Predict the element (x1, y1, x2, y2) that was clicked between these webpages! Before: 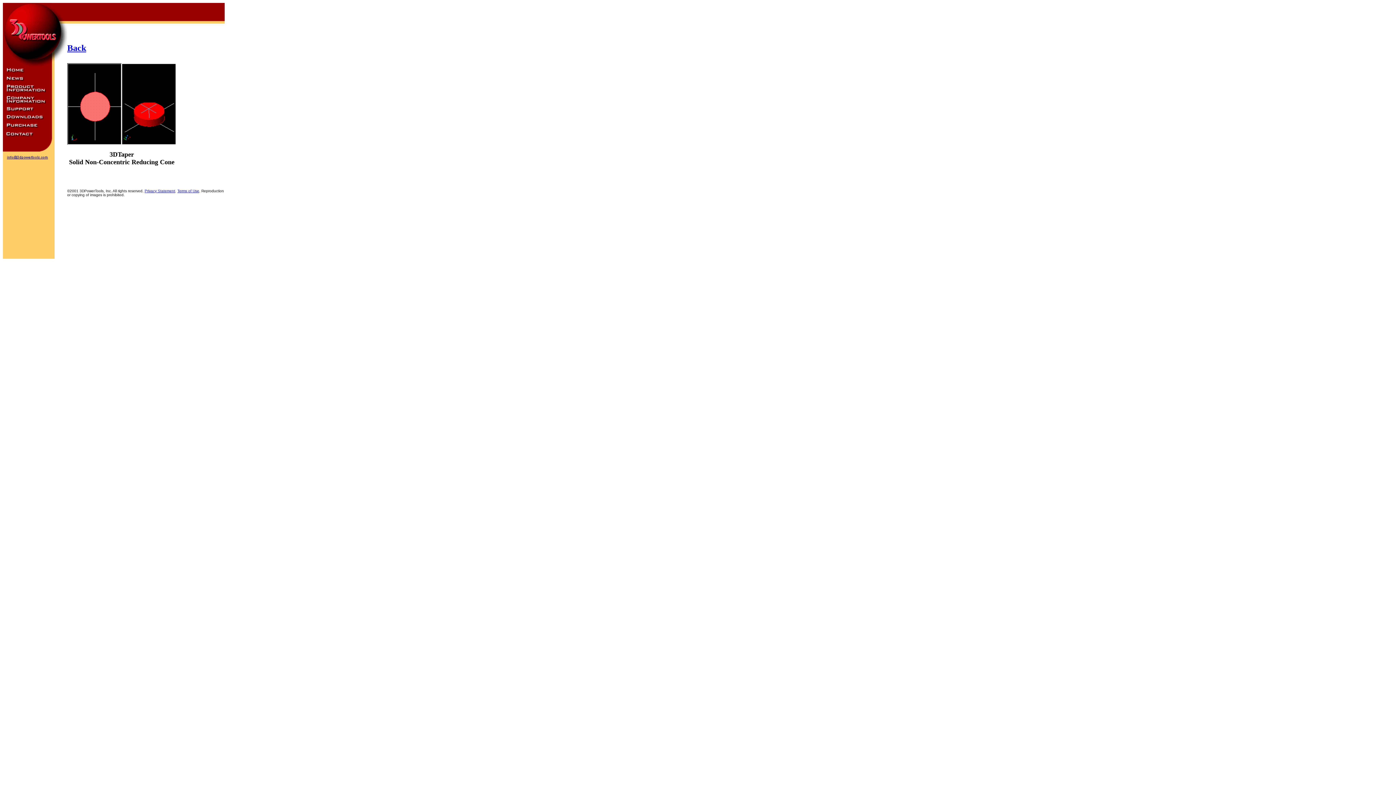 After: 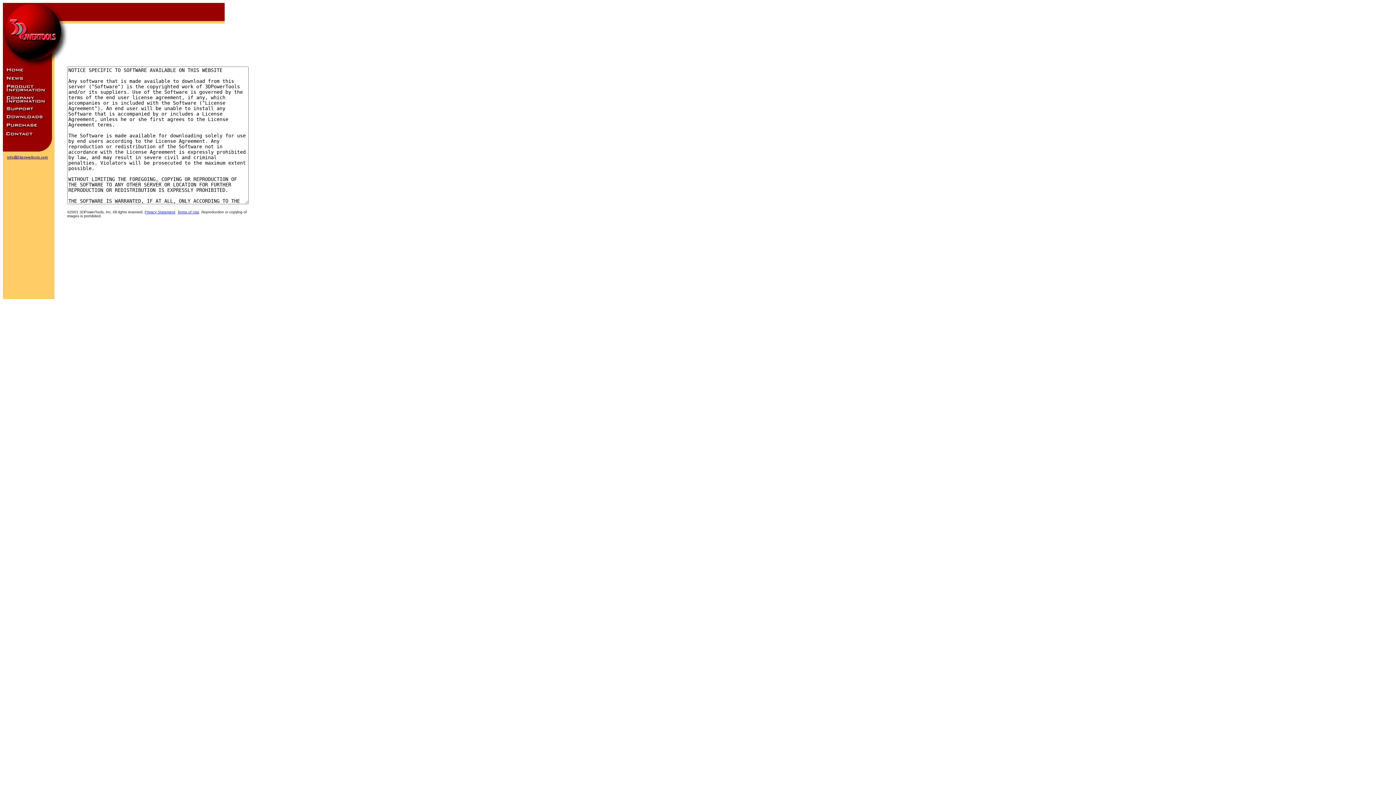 Action: bbox: (177, 188, 199, 192) label: Terms of Use